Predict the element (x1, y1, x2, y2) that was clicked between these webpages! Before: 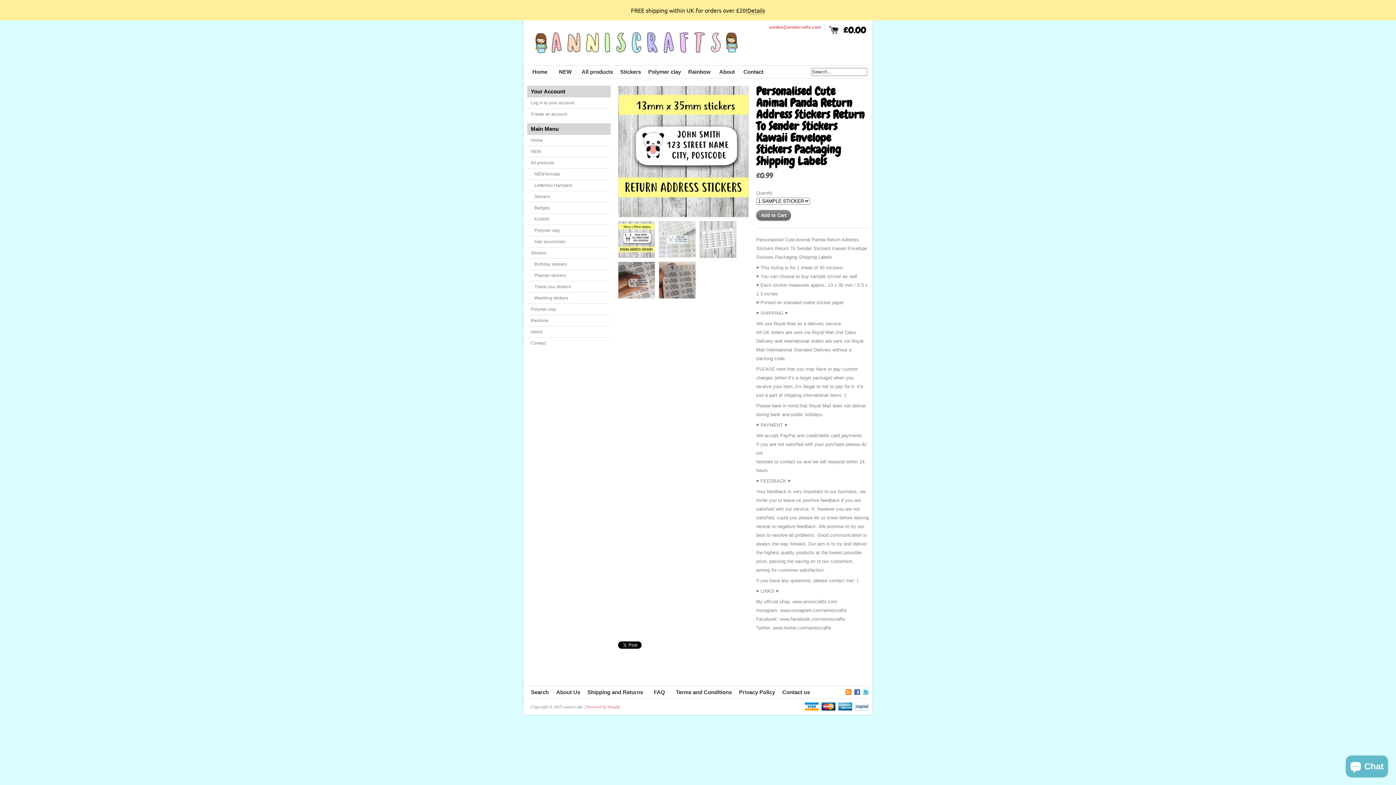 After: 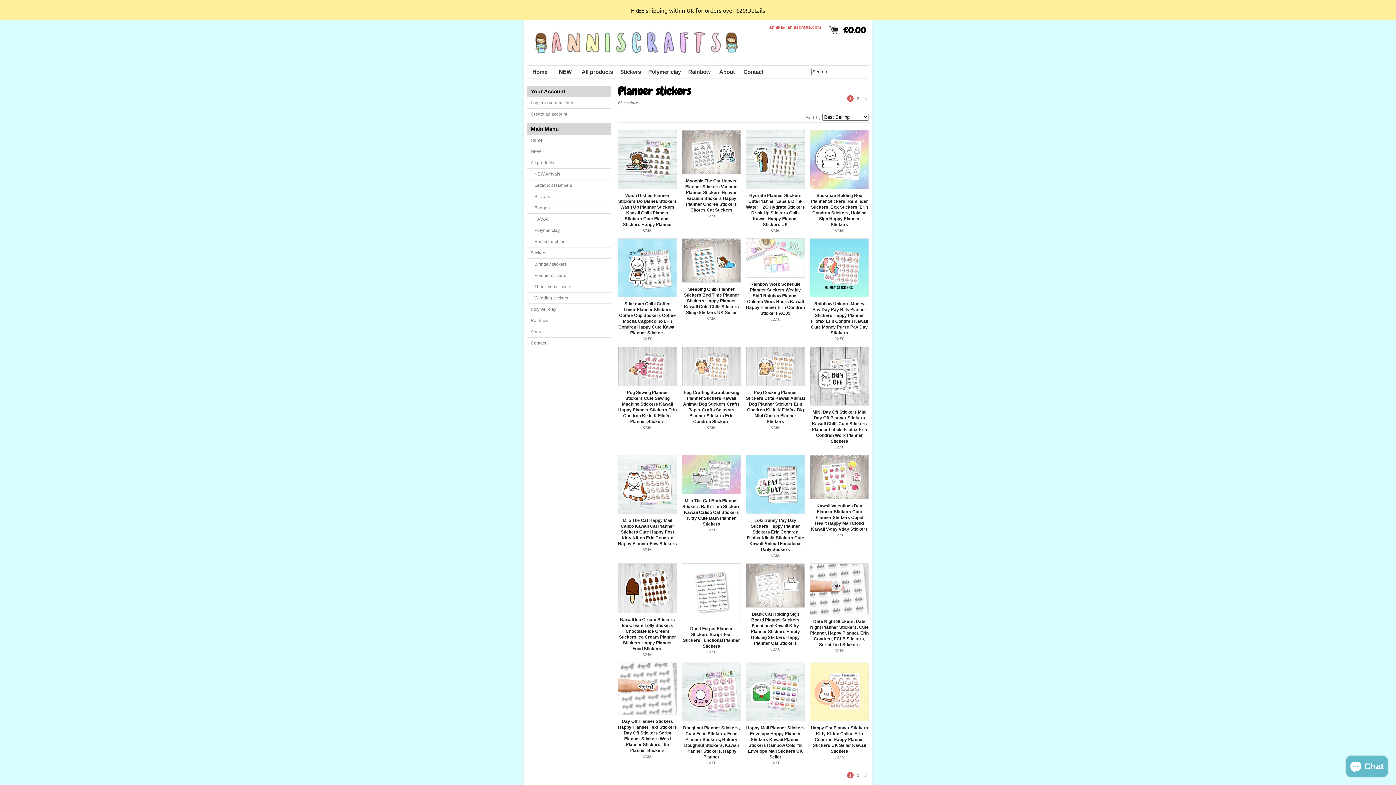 Action: label: Planner stickers bbox: (527, 270, 610, 281)